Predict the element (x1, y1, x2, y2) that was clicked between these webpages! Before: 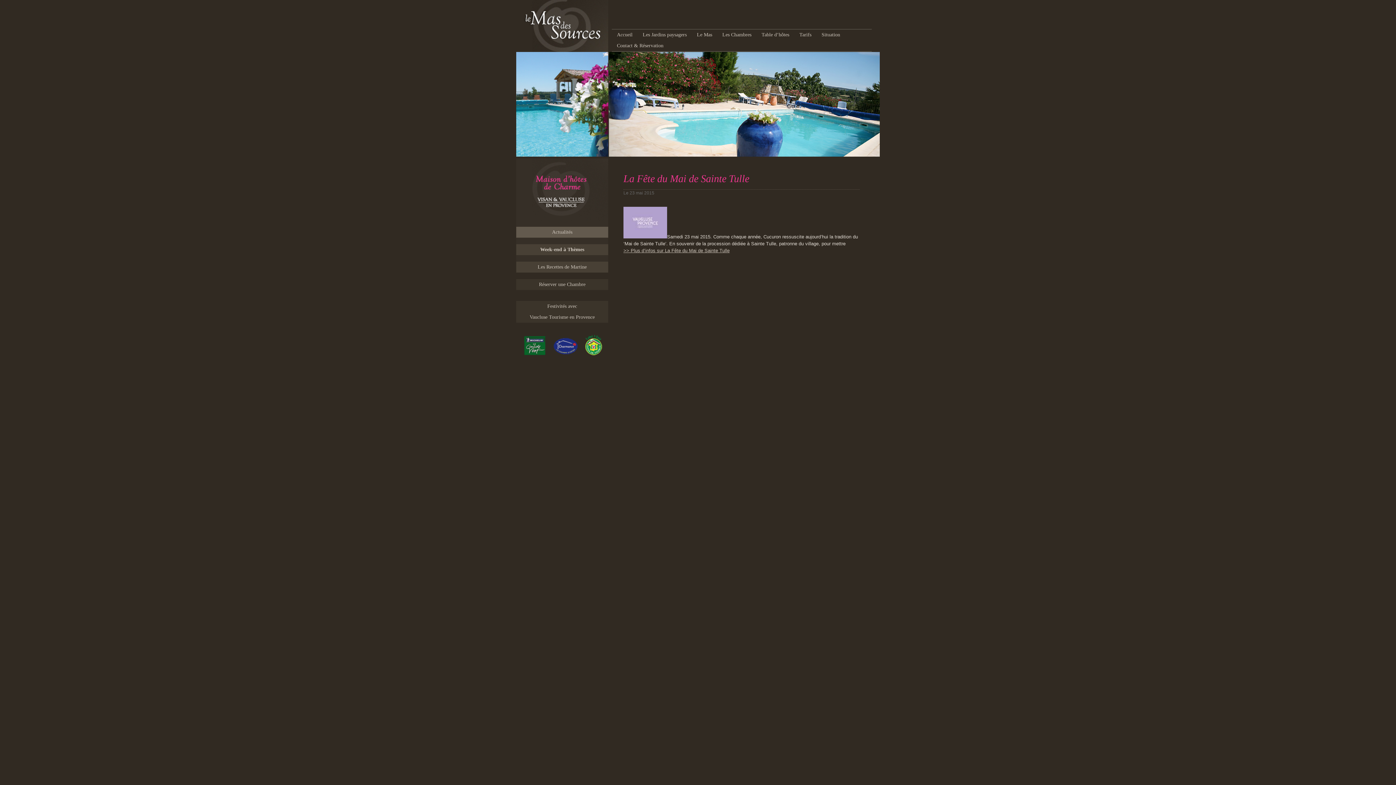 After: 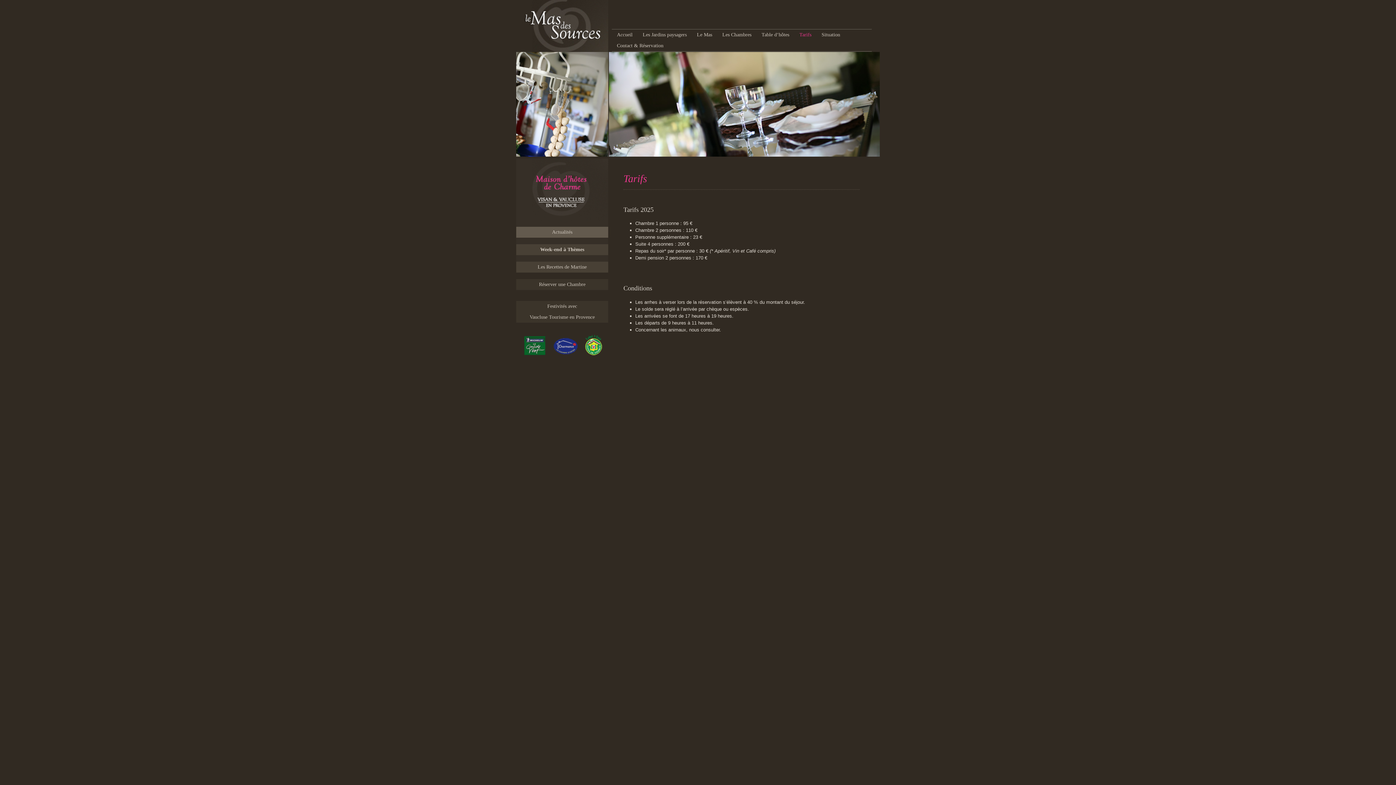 Action: label: Tarifs bbox: (794, 29, 816, 40)